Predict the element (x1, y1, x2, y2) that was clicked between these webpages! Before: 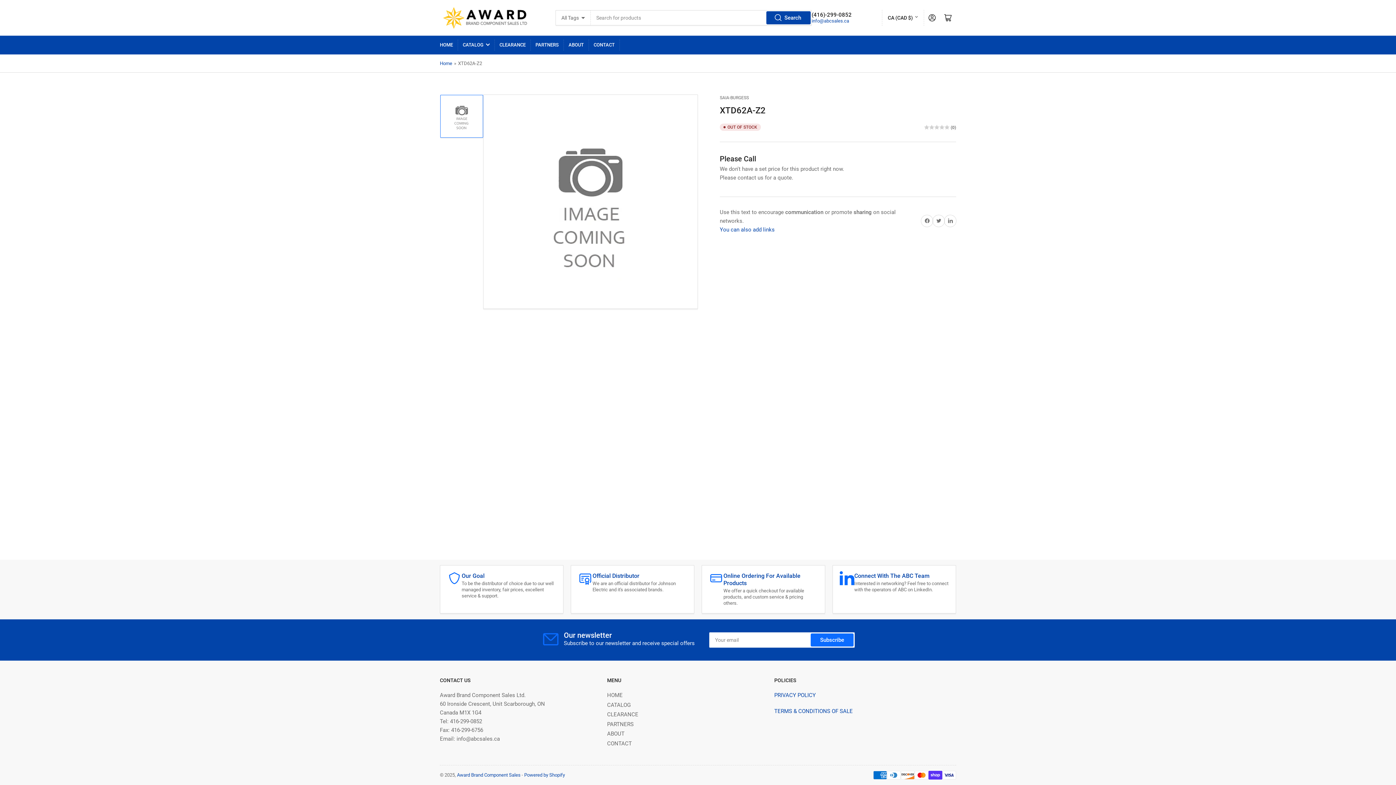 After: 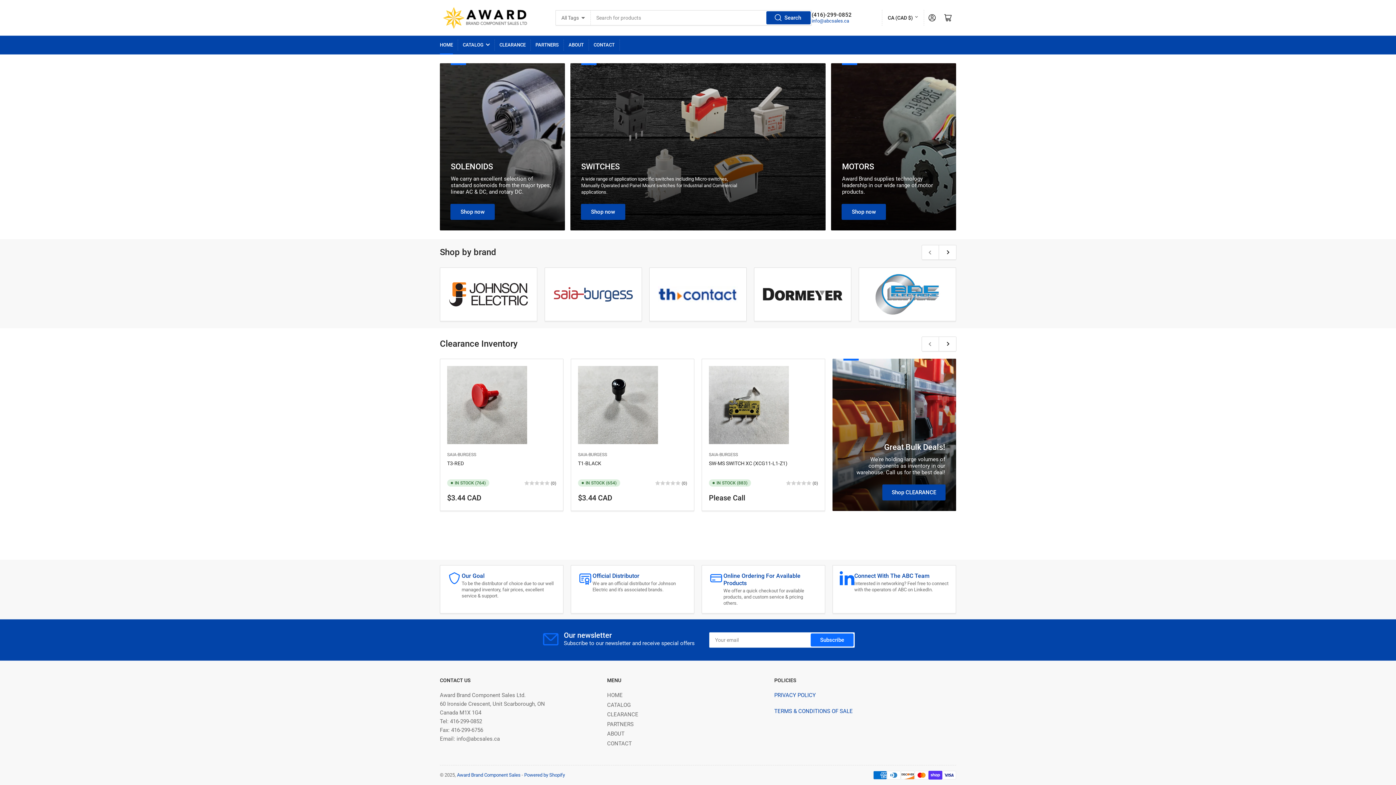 Action: label: Award Brand Component Sales bbox: (457, 772, 520, 778)